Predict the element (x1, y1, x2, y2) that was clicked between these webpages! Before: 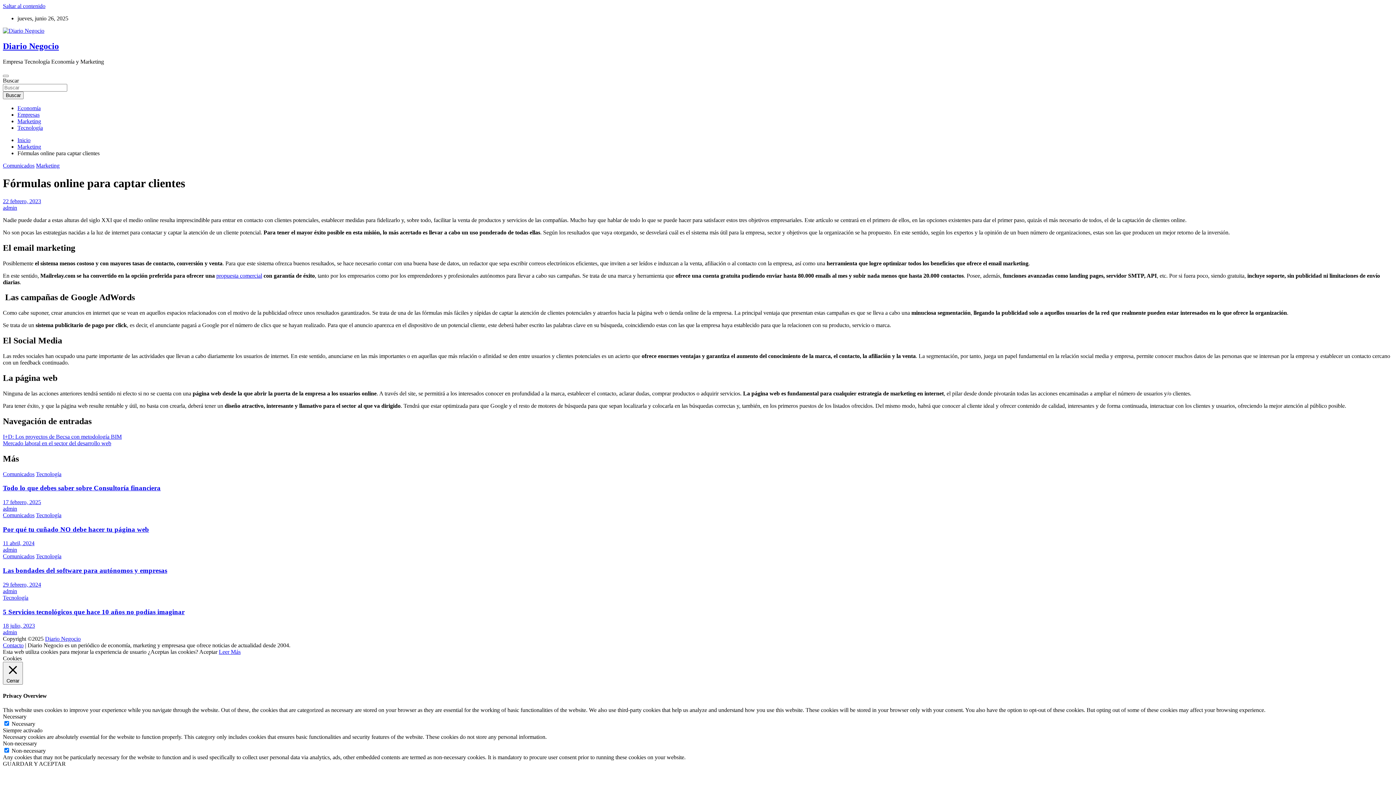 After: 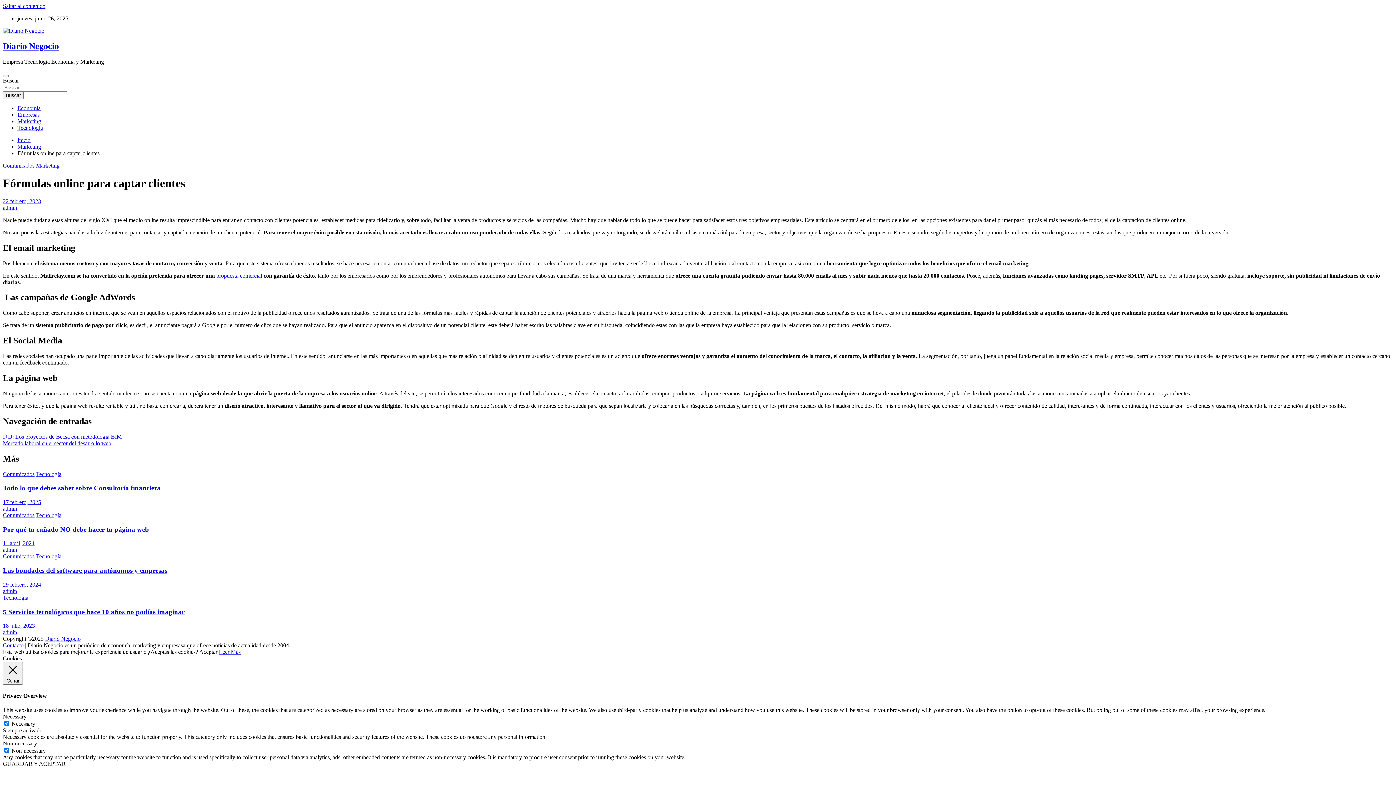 Action: label: Aceptar bbox: (199, 649, 217, 655)